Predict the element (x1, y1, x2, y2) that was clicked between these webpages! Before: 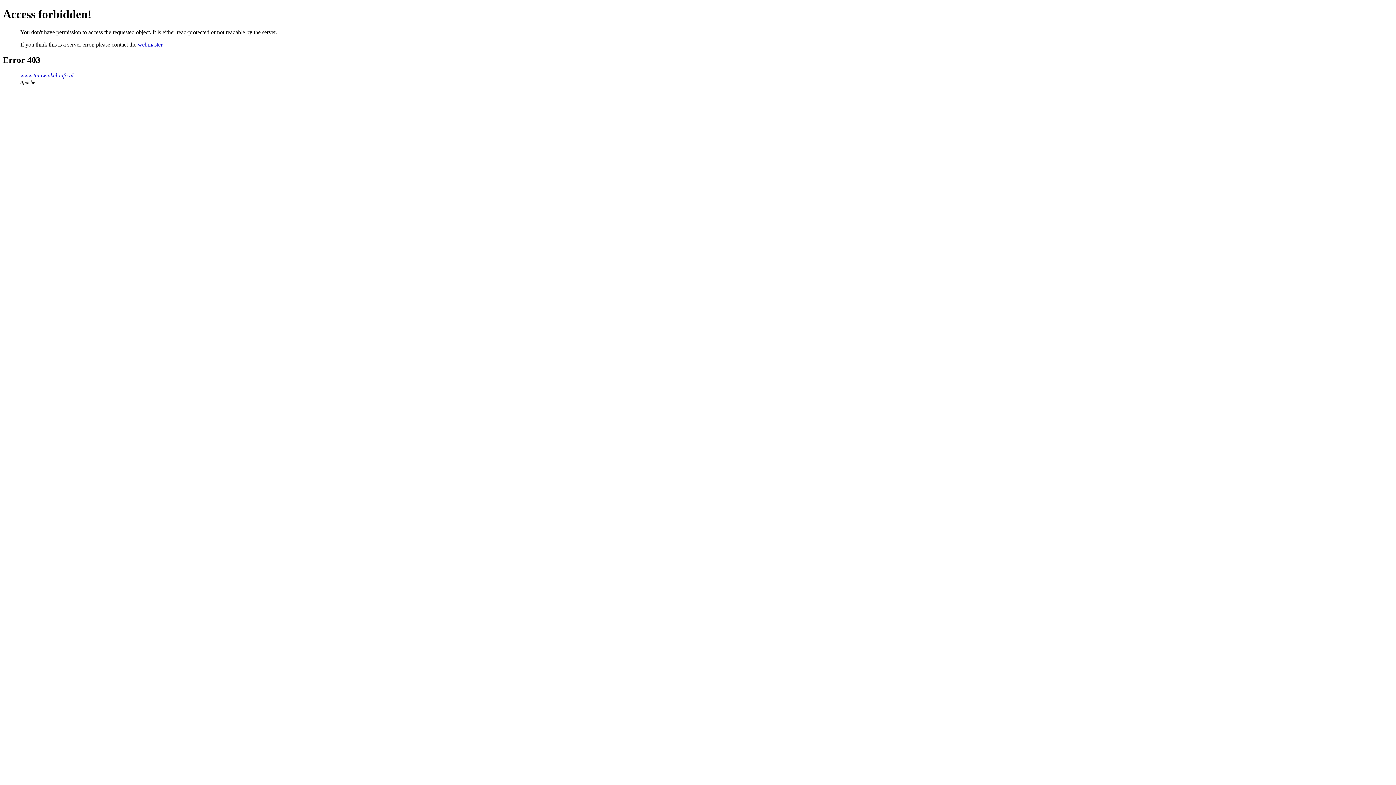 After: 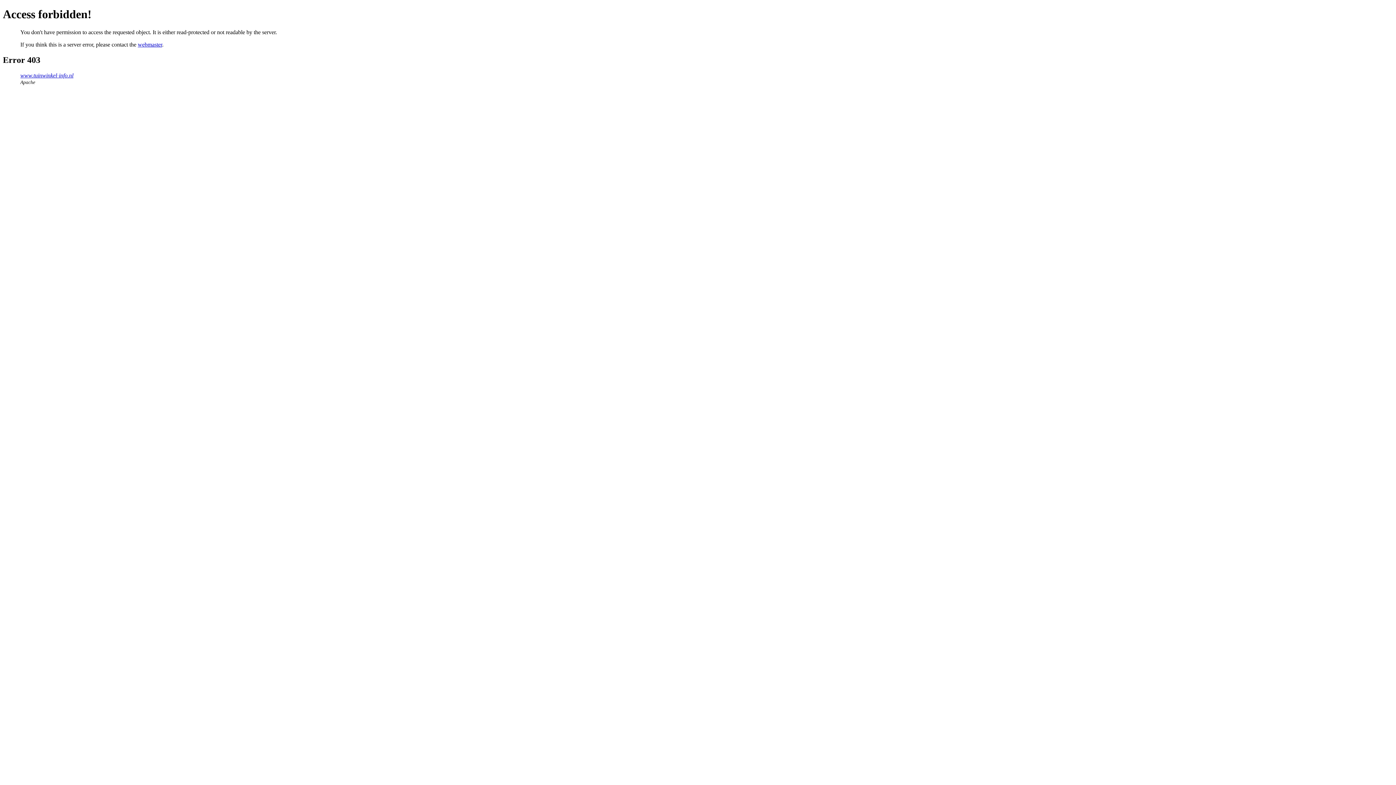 Action: label: webmaster bbox: (137, 41, 162, 47)